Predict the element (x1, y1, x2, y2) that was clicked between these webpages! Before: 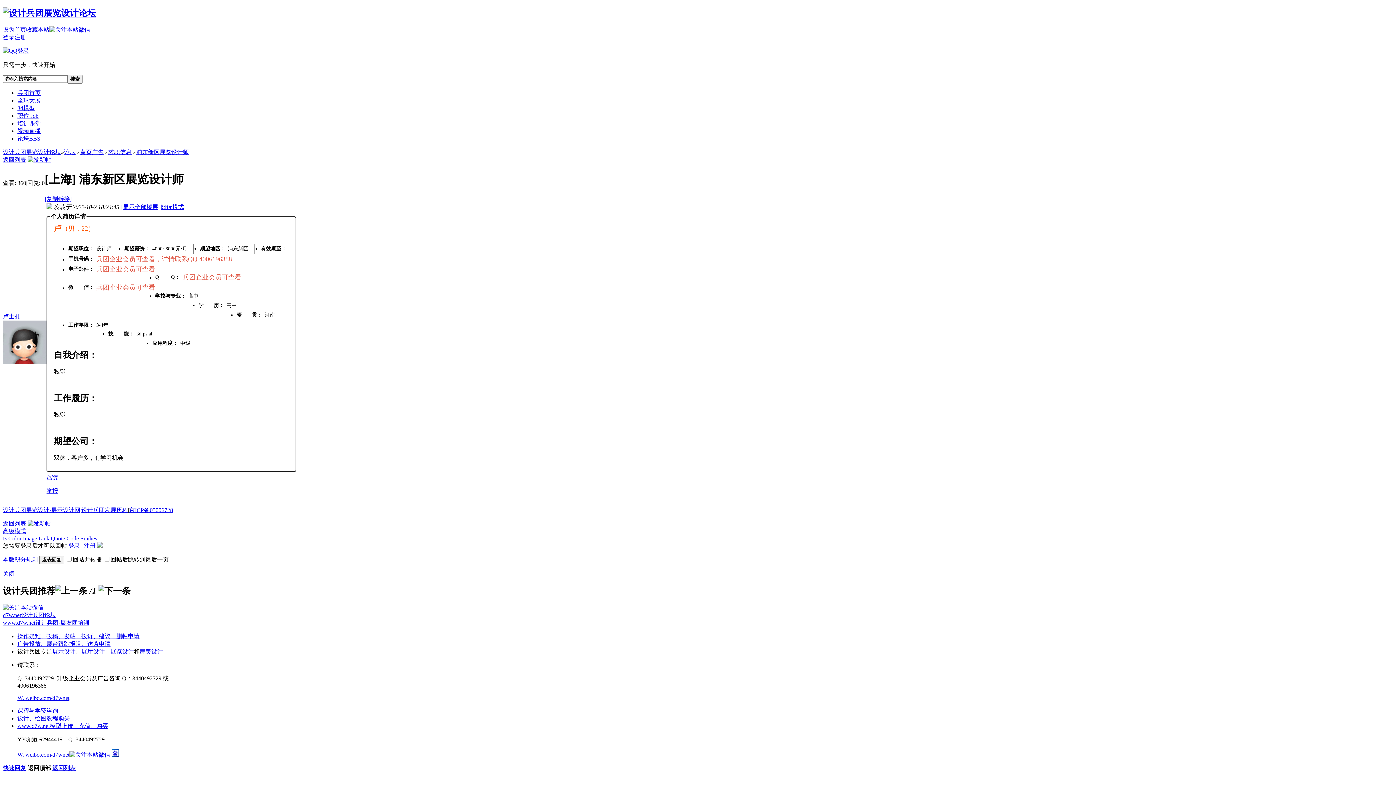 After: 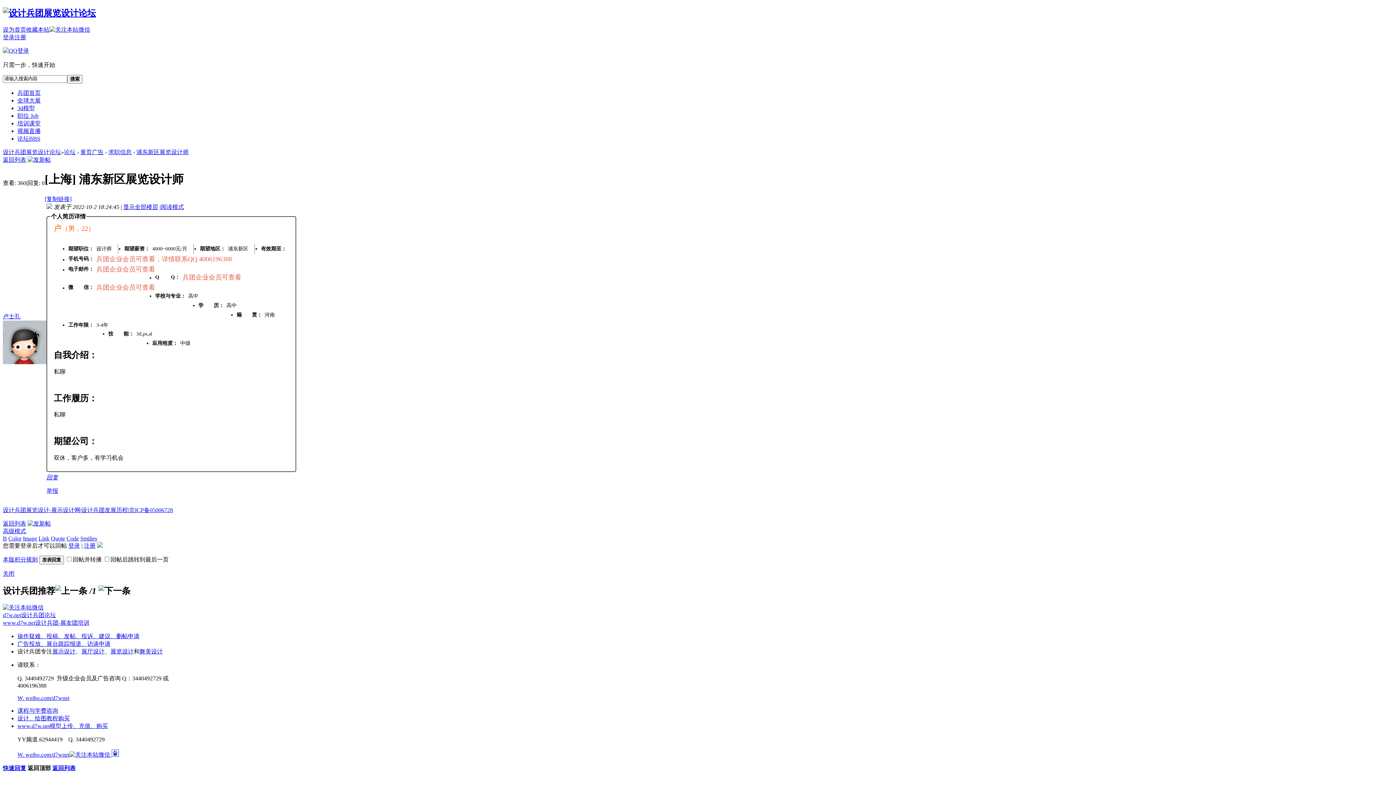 Action: bbox: (2, 604, 43, 610)